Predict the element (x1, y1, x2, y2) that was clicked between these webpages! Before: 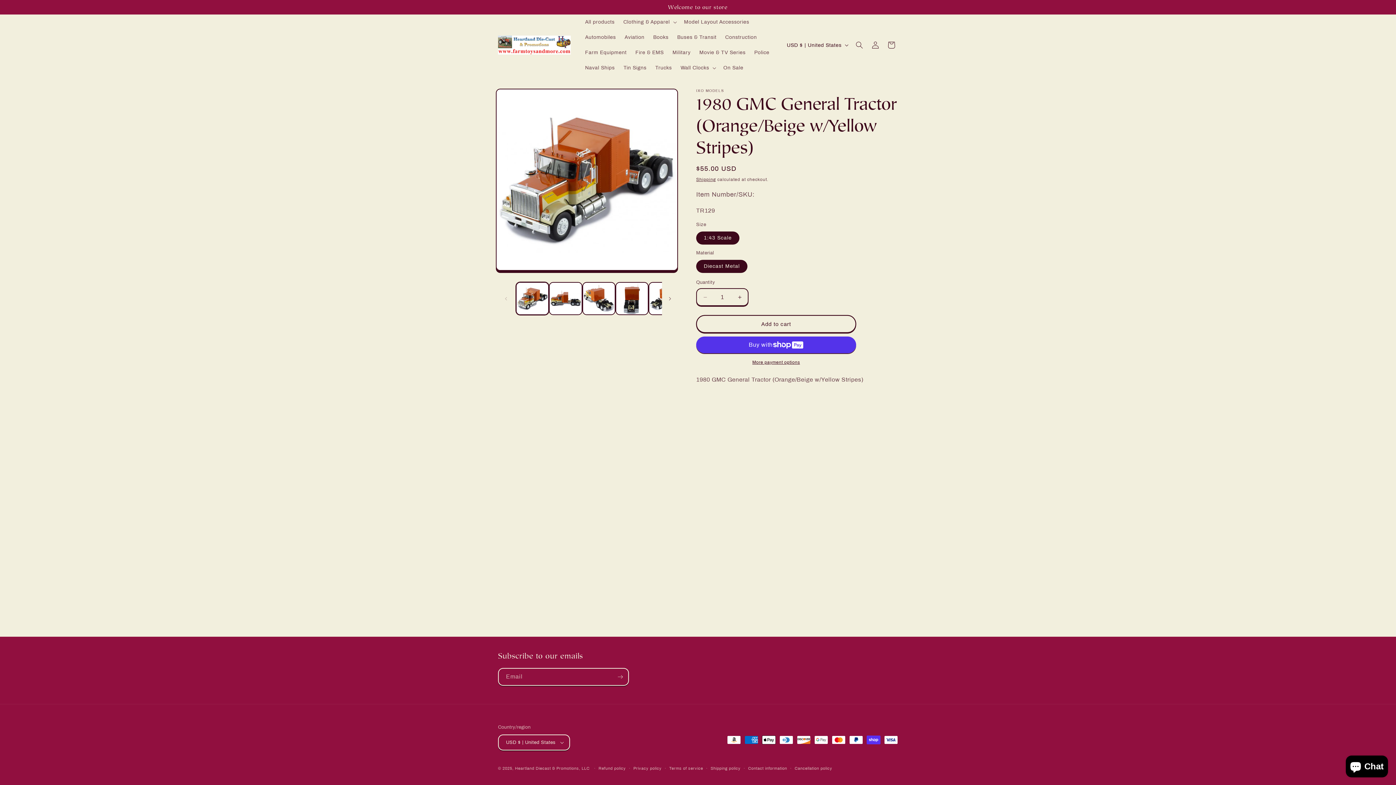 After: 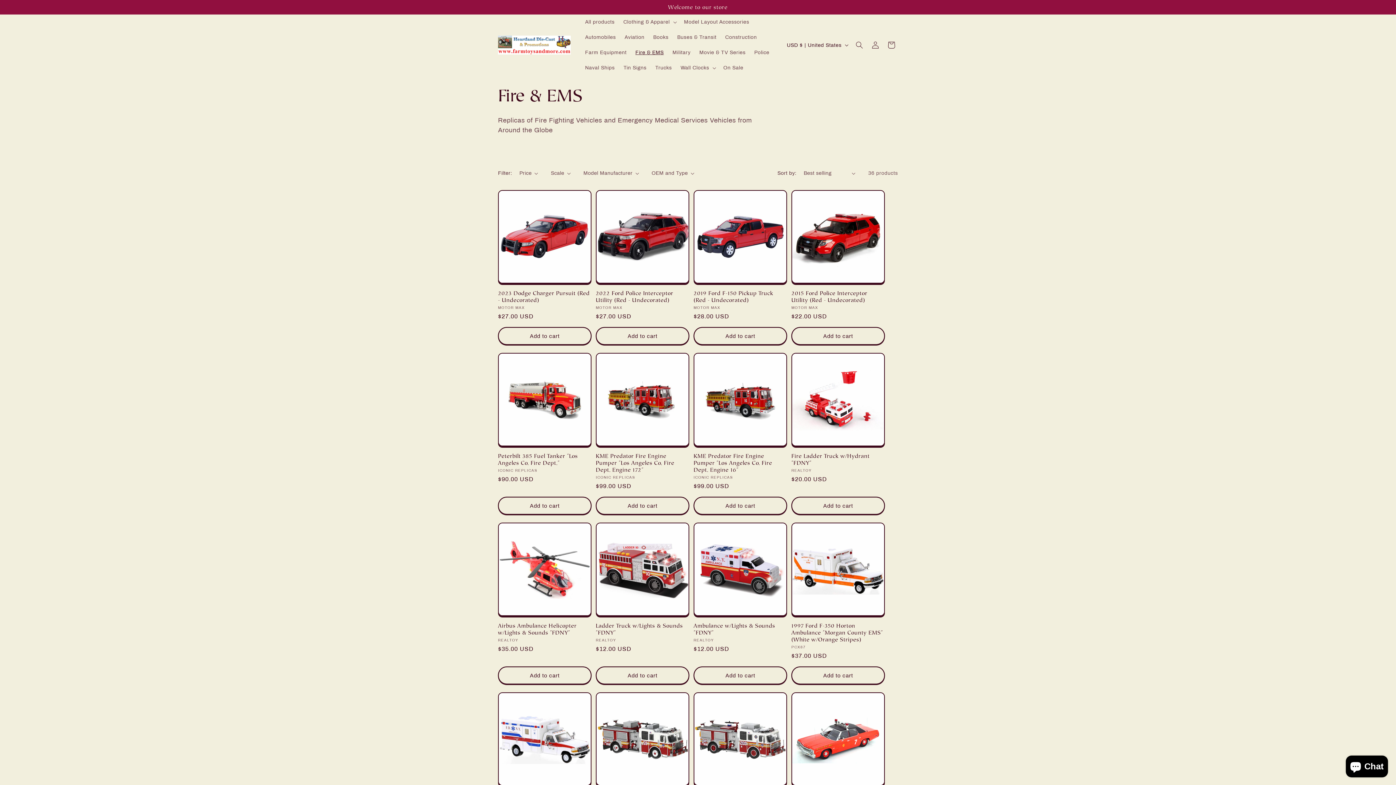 Action: bbox: (631, 45, 668, 60) label: Fire & EMS